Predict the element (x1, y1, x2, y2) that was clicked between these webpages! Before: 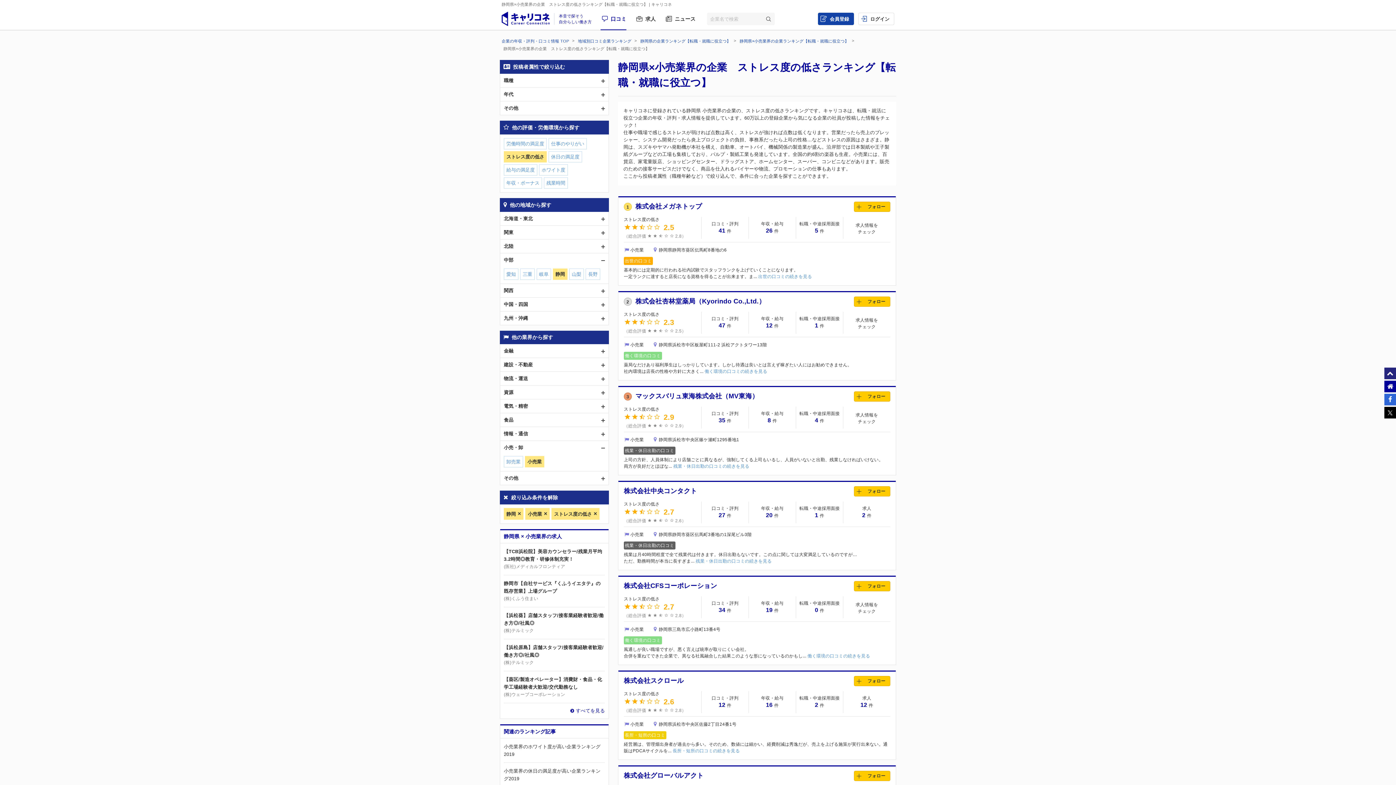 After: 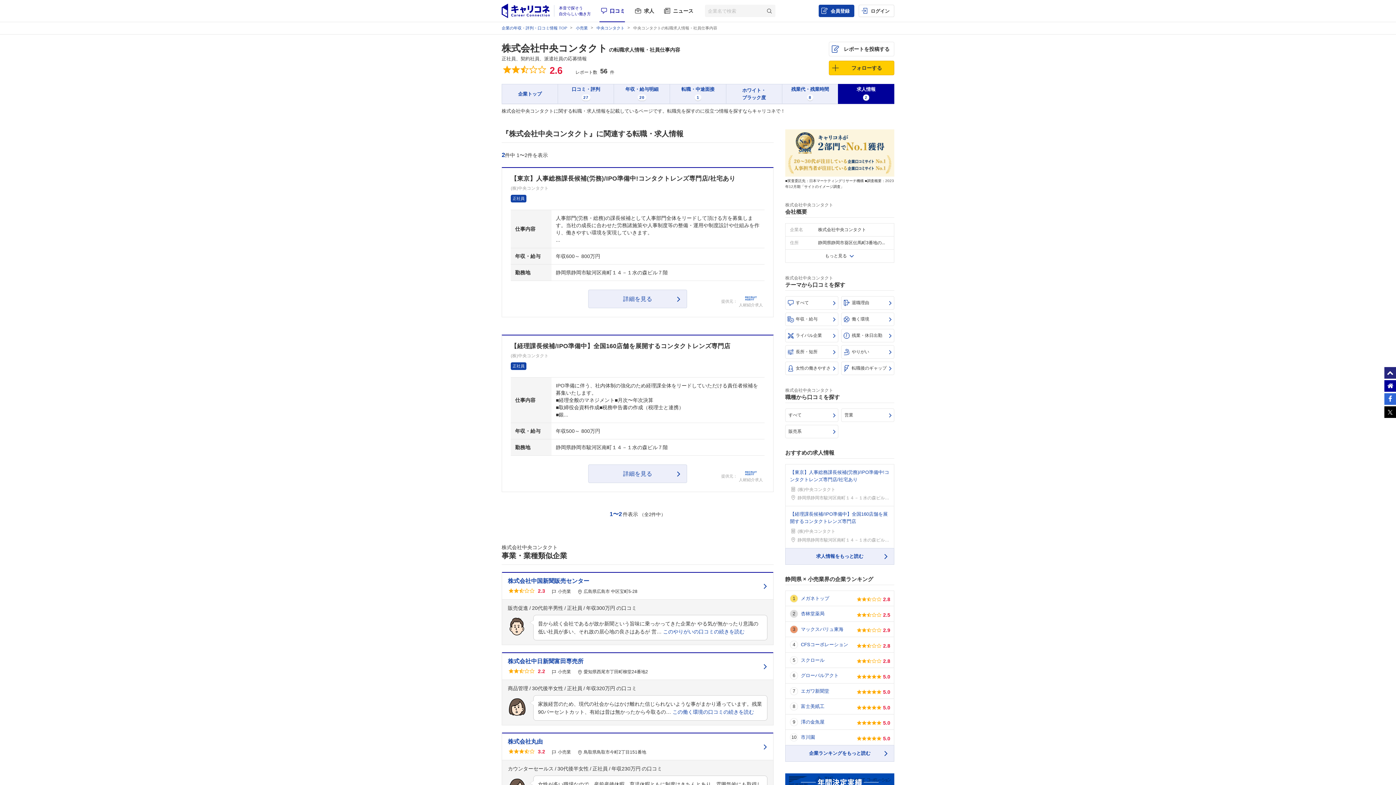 Action: bbox: (843, 502, 890, 523) label: 求人
2件